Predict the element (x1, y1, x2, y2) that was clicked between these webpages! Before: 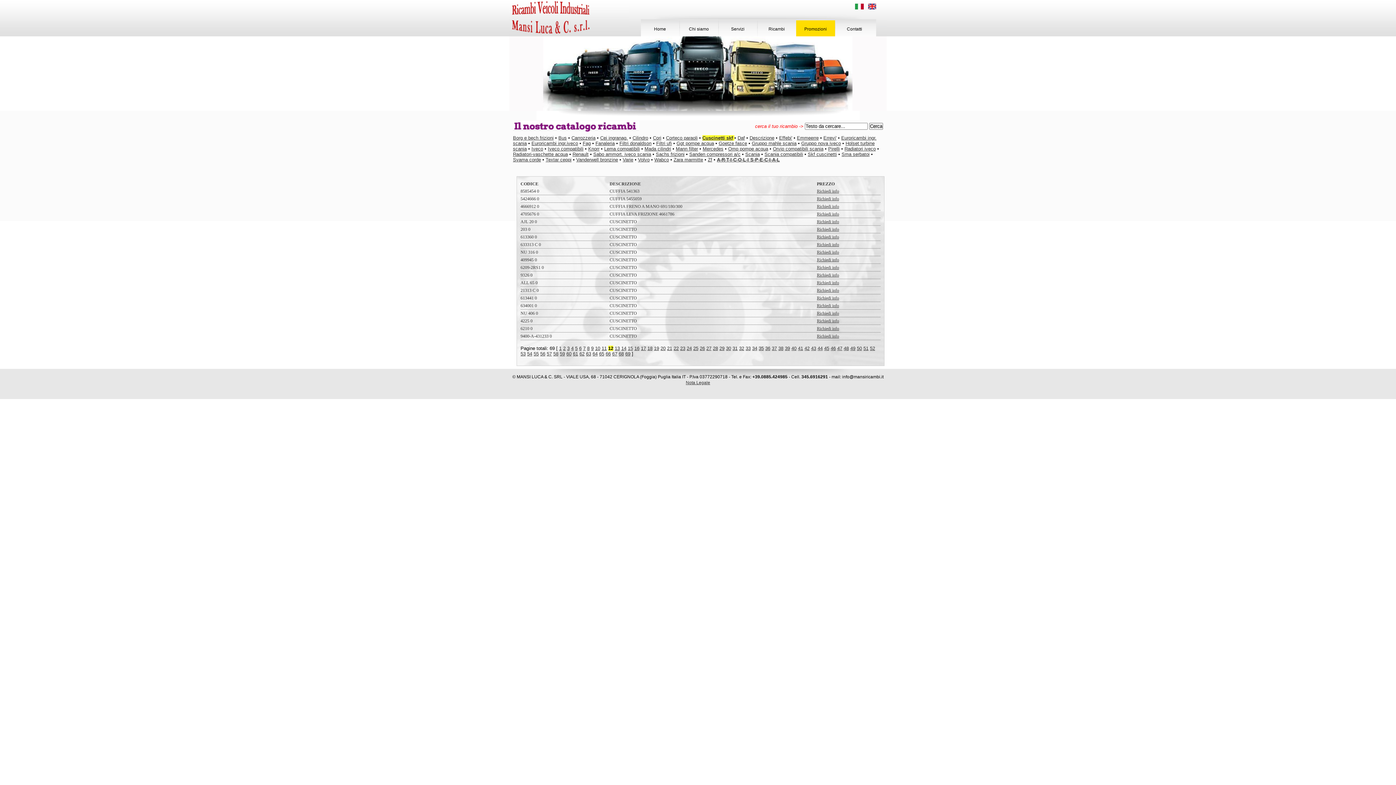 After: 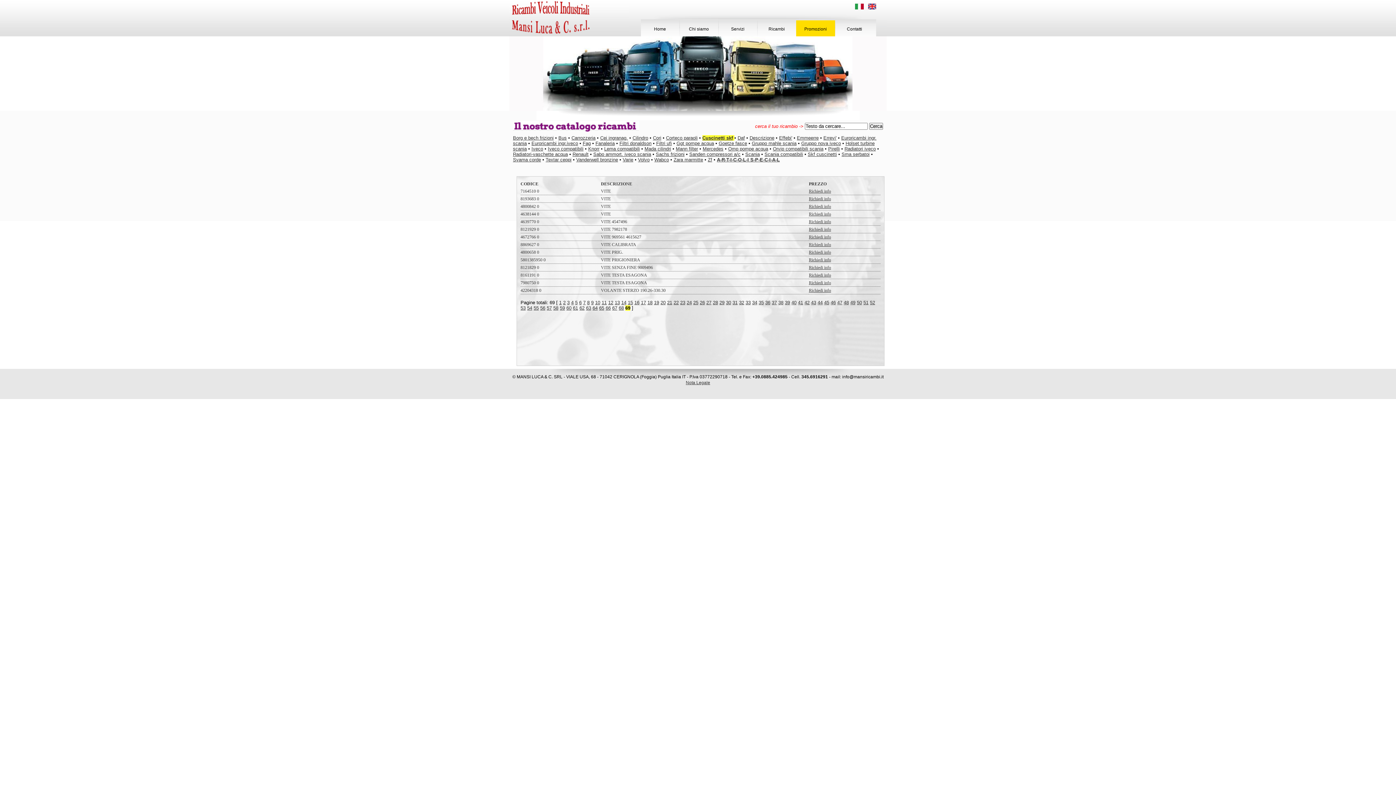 Action: bbox: (625, 351, 630, 356) label: 69